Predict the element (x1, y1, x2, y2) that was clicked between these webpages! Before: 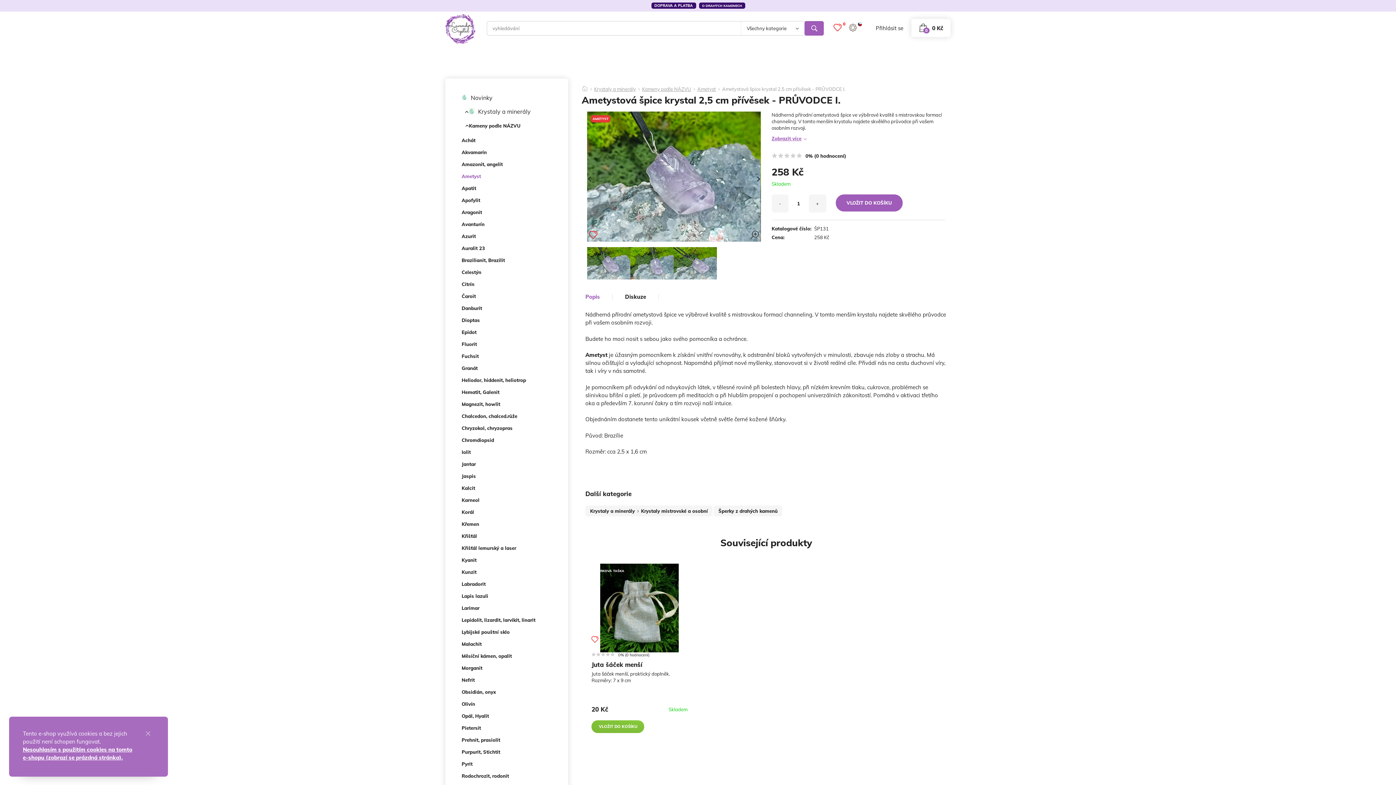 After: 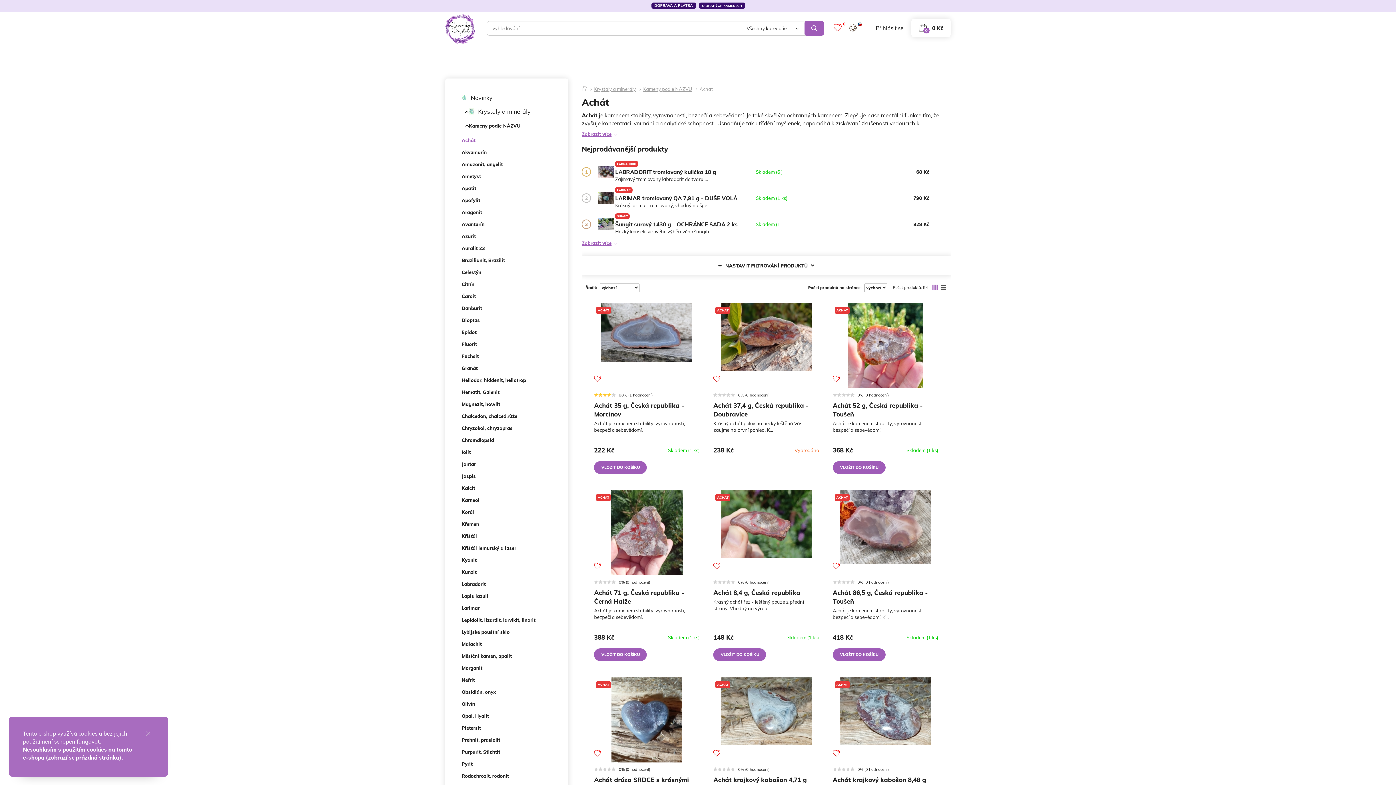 Action: bbox: (461, 133, 552, 145) label: Achát